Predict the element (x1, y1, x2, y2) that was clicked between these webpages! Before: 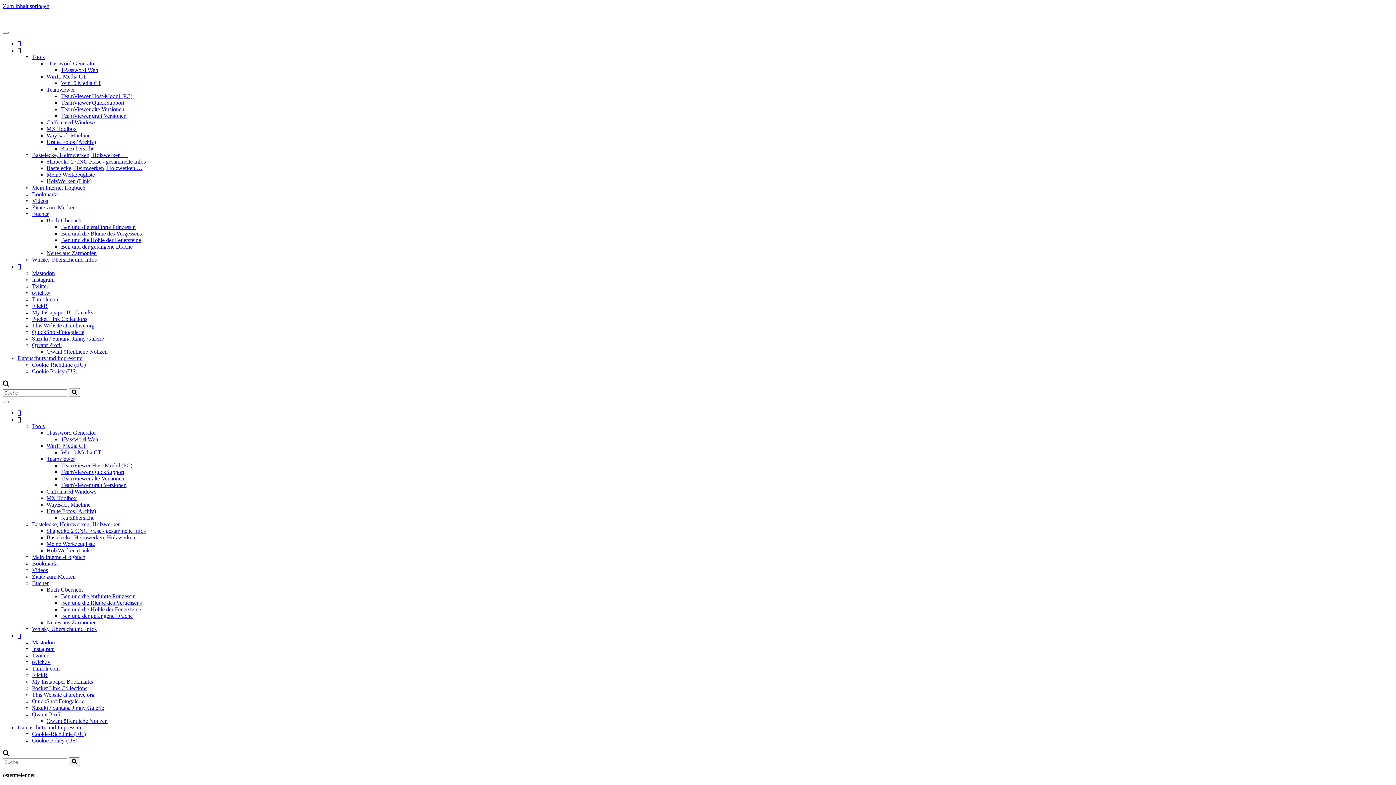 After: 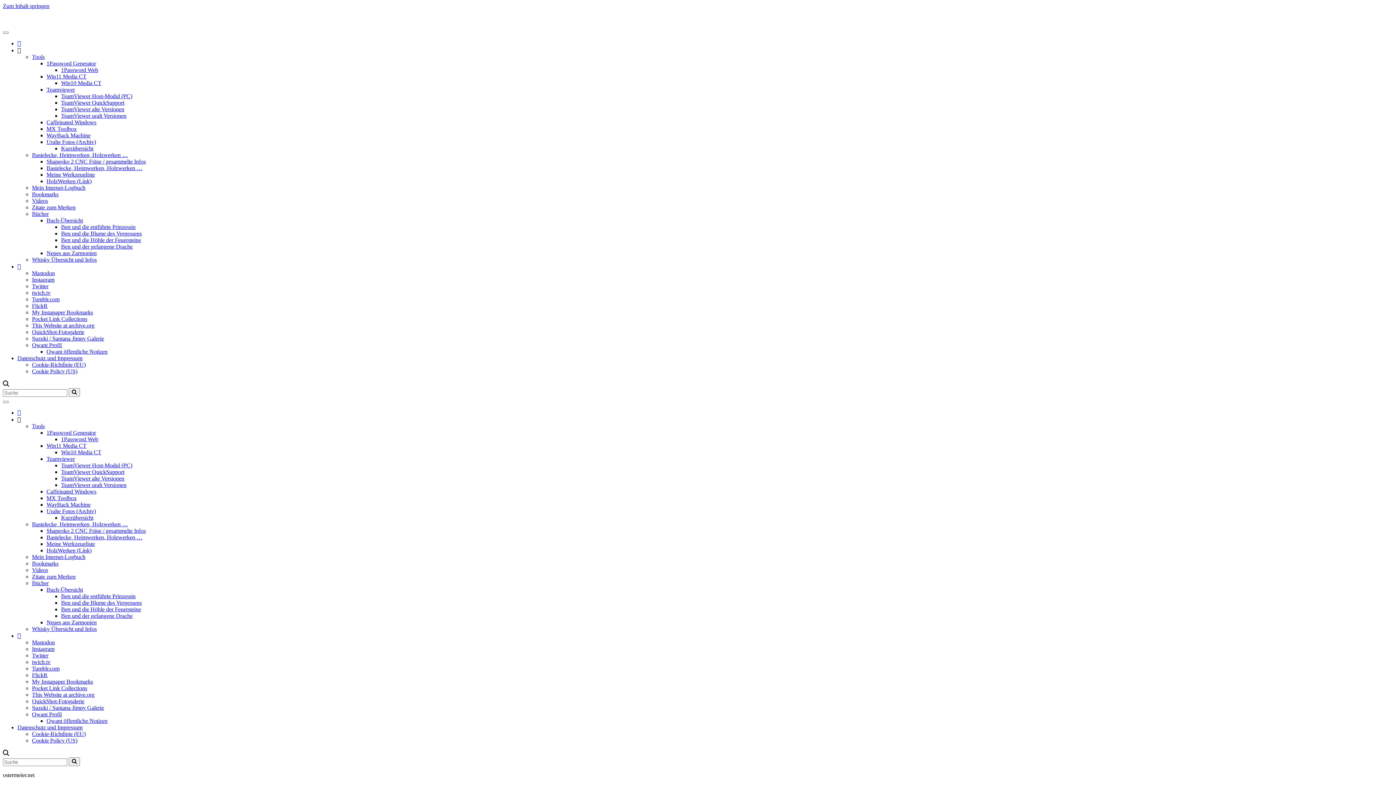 Action: label: Shapeoko 2 CNC Fräse / gesammelte Infos bbox: (46, 528, 145, 534)